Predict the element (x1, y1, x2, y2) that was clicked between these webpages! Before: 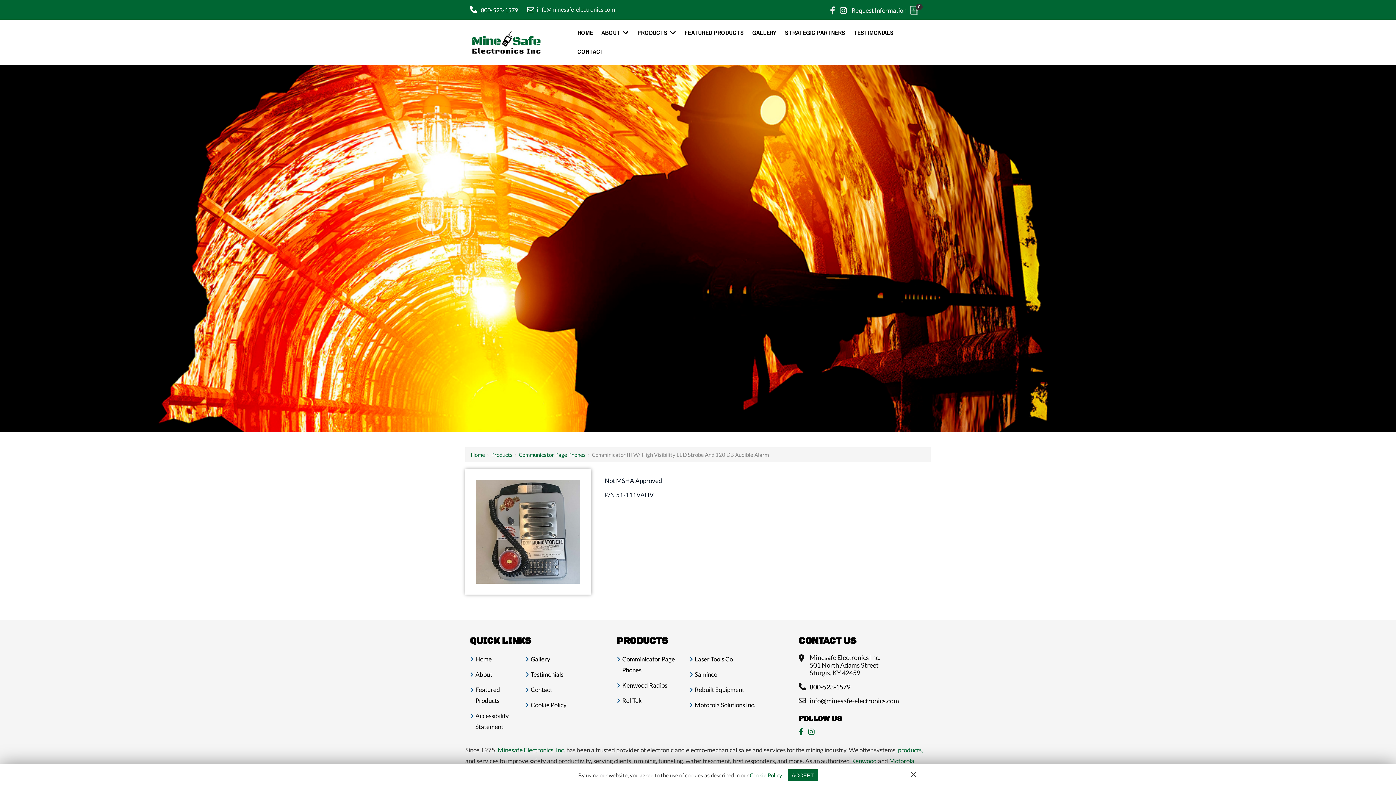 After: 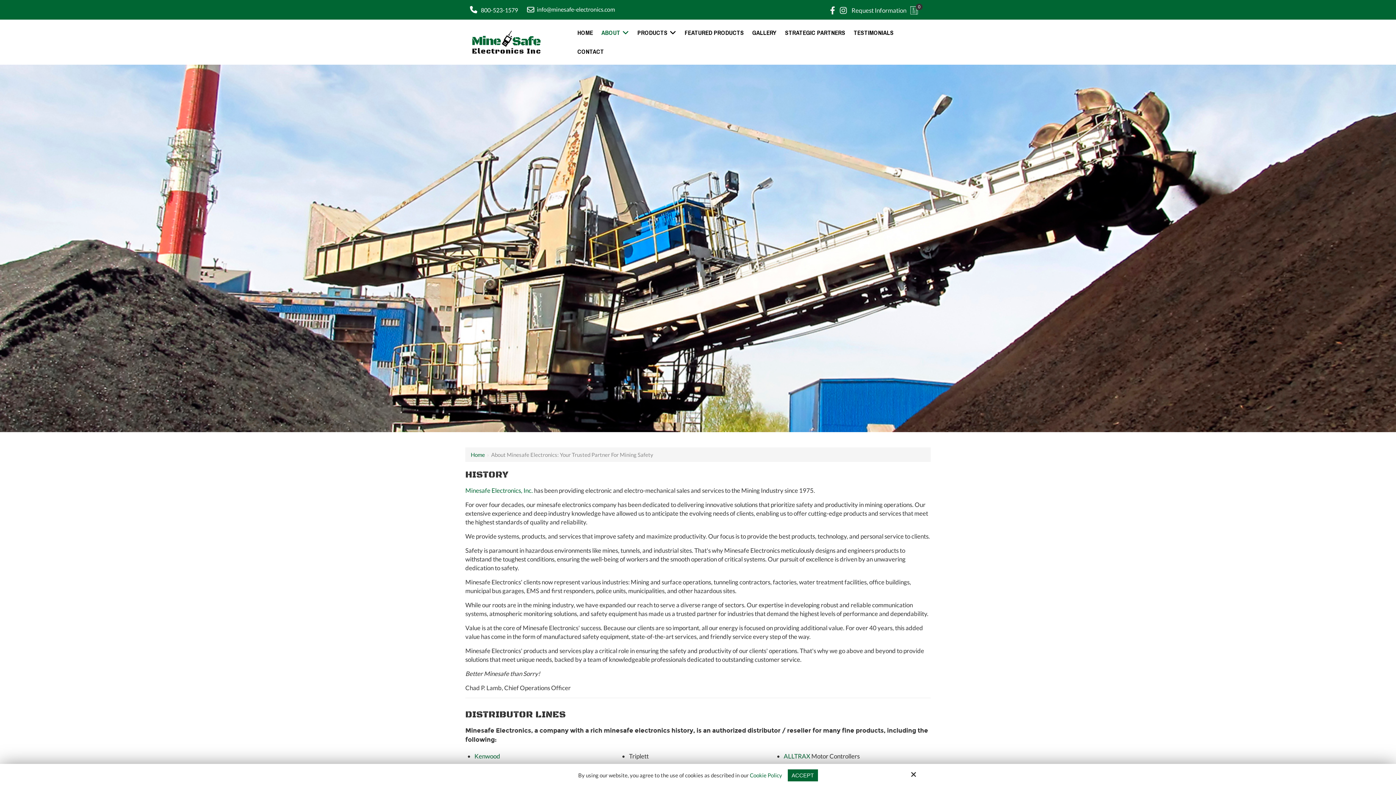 Action: bbox: (470, 669, 492, 684) label: About